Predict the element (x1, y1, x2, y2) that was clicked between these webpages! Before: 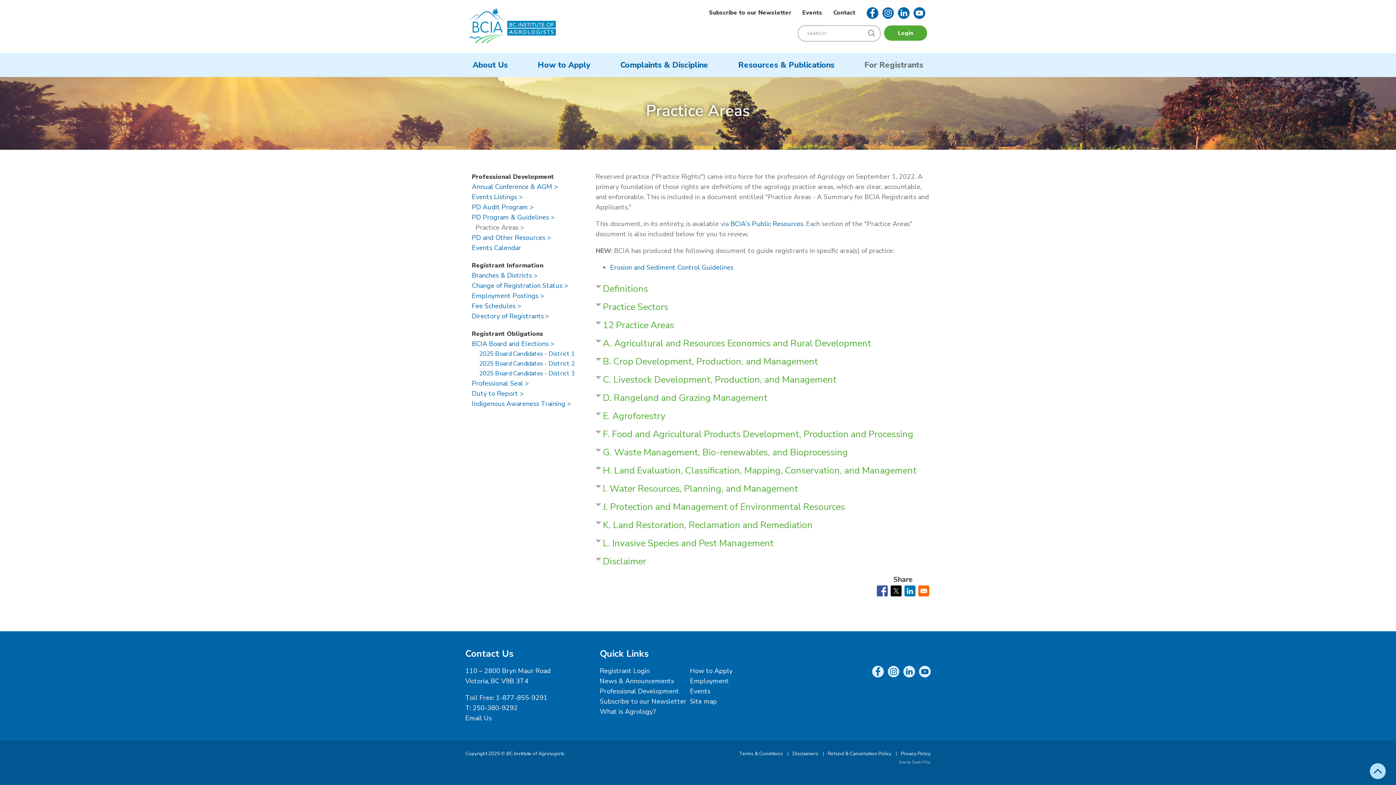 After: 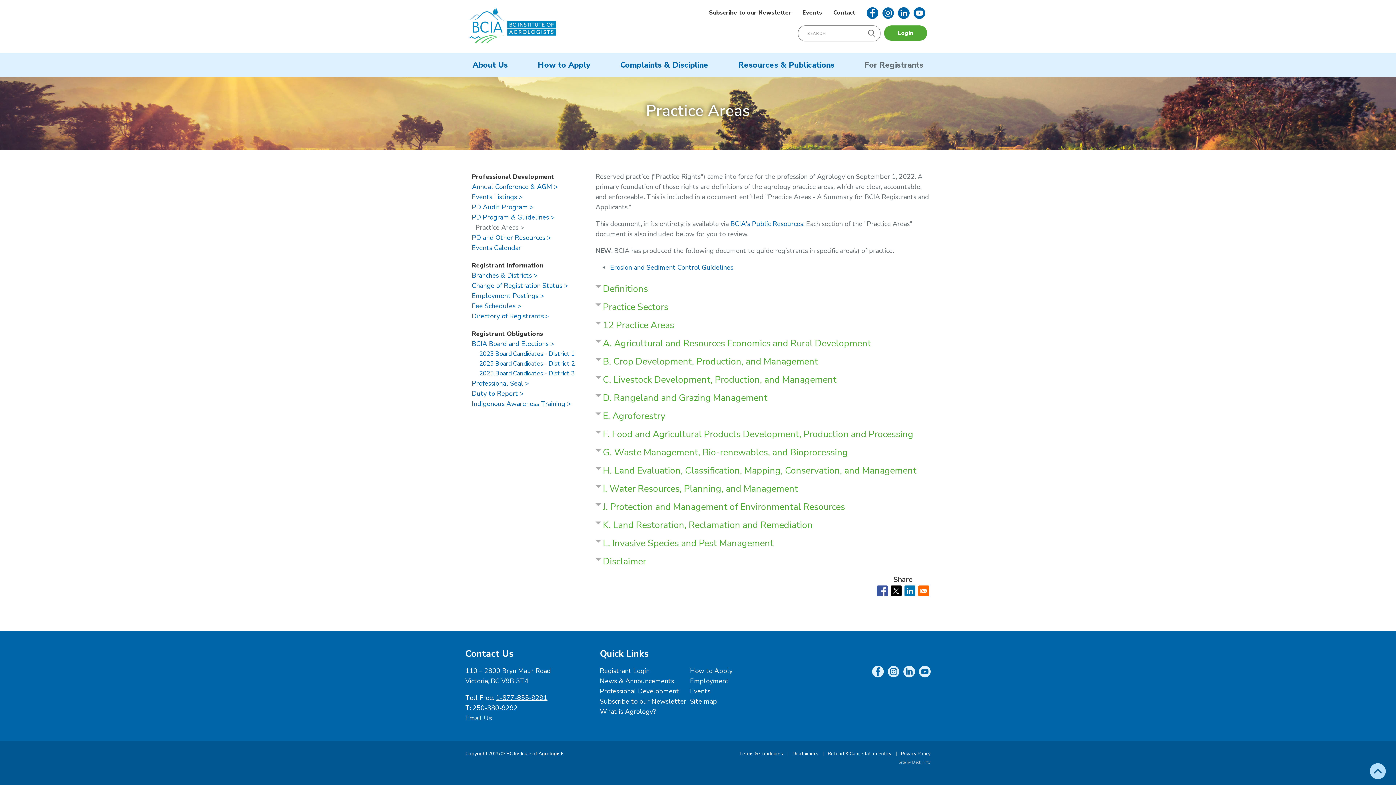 Action: bbox: (496, 693, 547, 702) label: 1-877-855-9291